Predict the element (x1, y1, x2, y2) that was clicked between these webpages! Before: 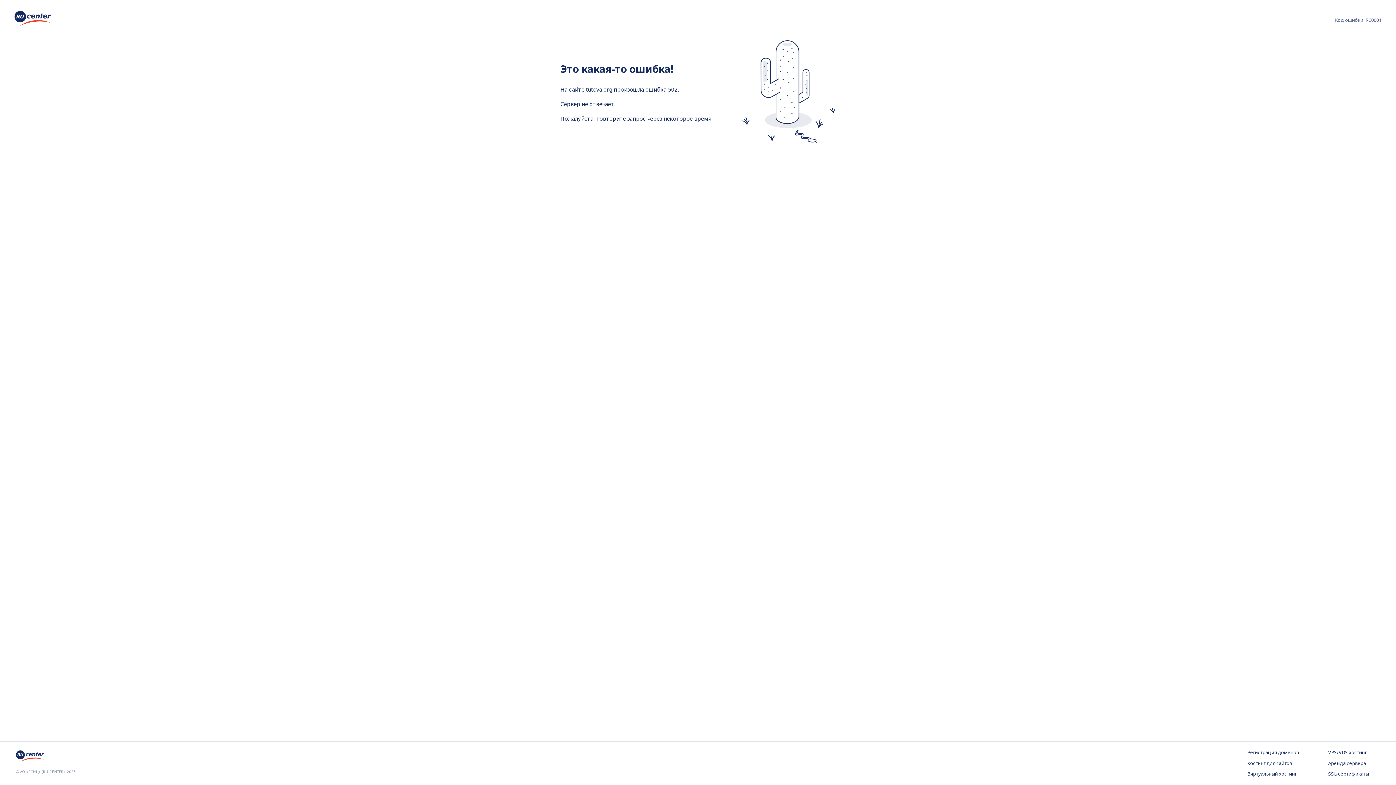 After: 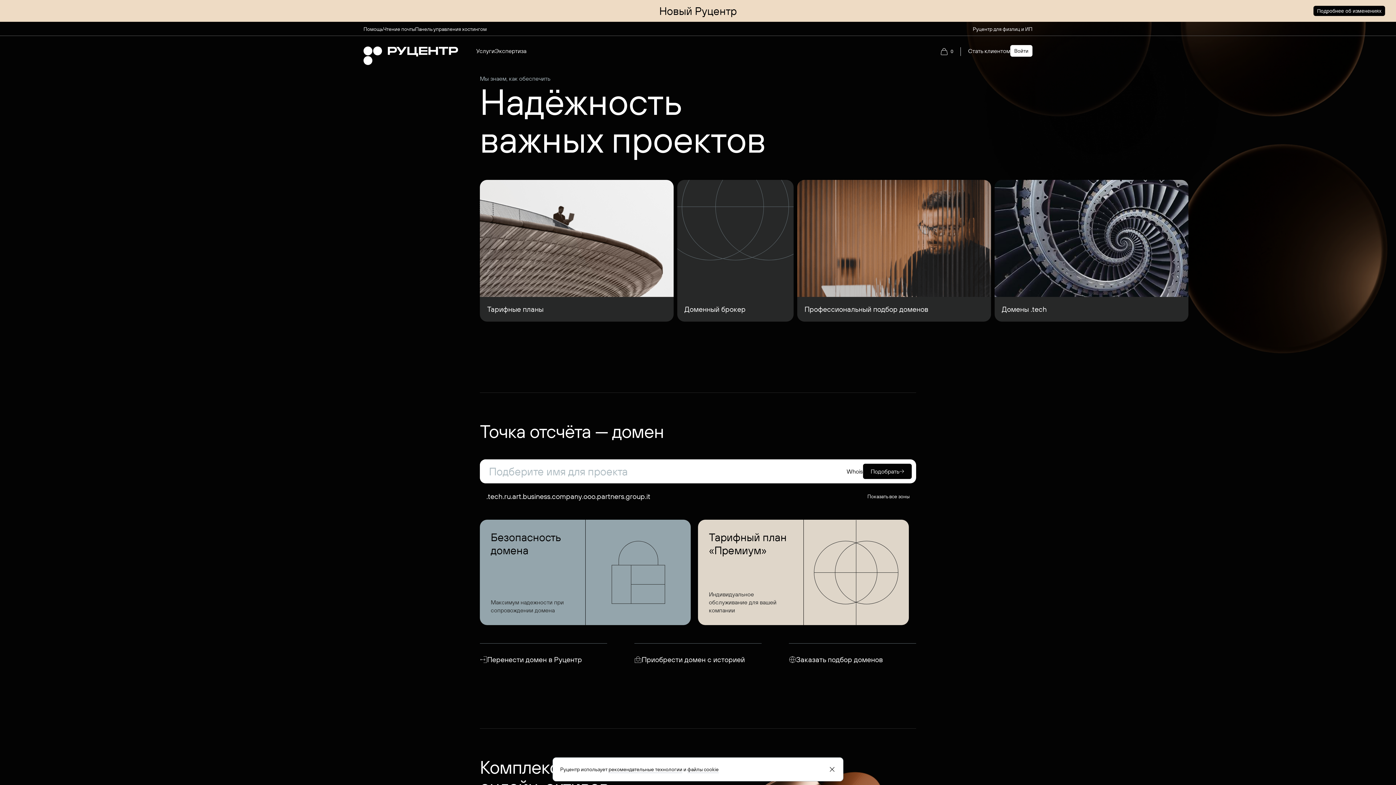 Action: bbox: (16, 757, 44, 765)